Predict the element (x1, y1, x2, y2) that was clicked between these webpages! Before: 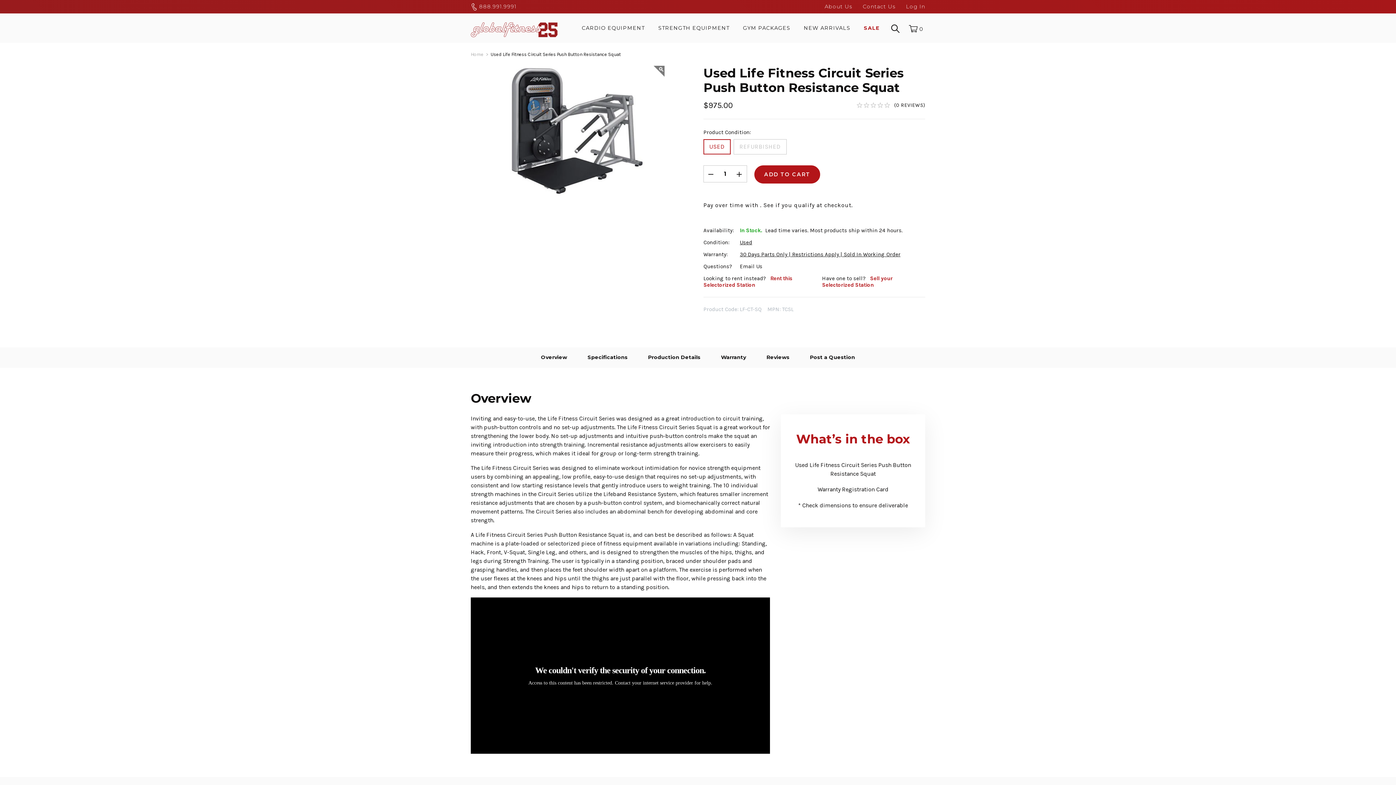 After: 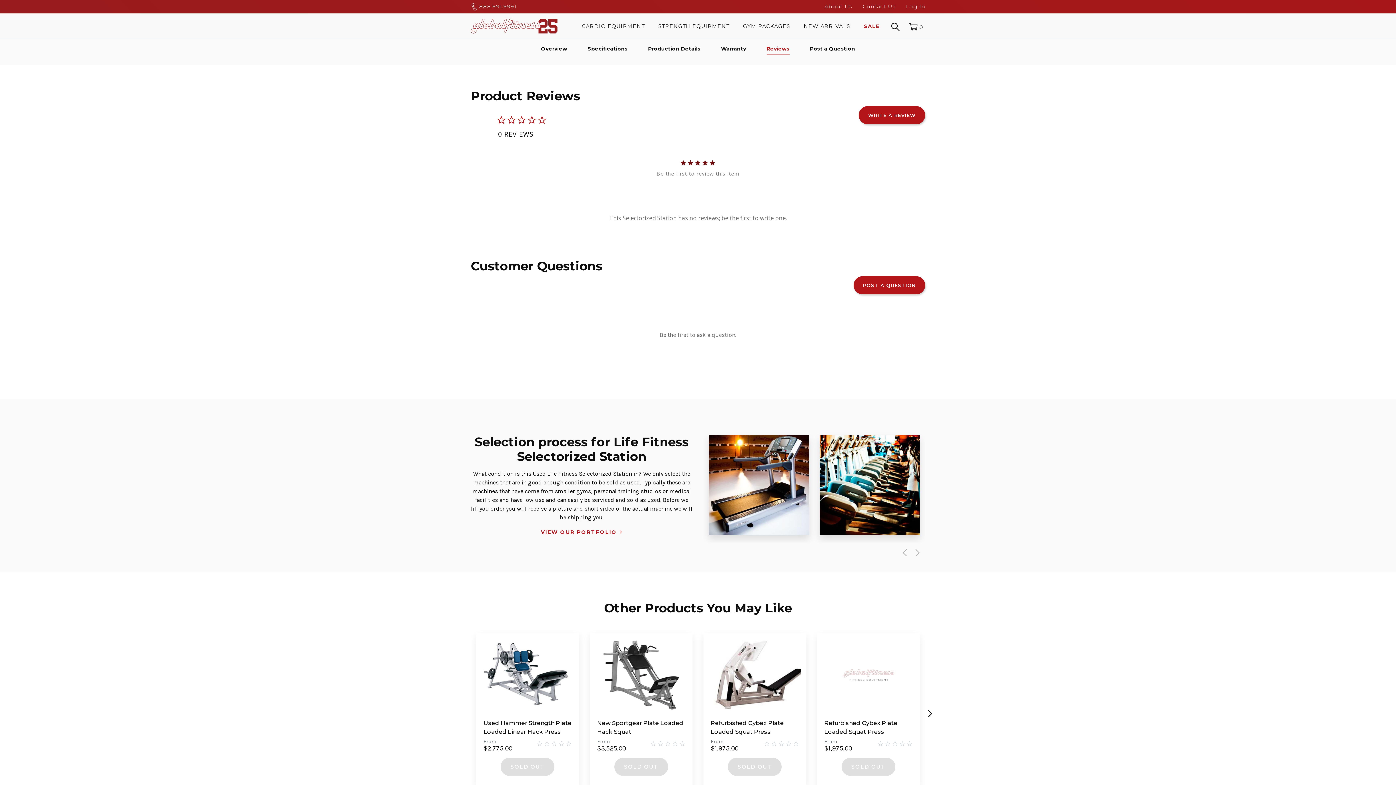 Action: label: Reviews bbox: (856, 102, 925, 108)